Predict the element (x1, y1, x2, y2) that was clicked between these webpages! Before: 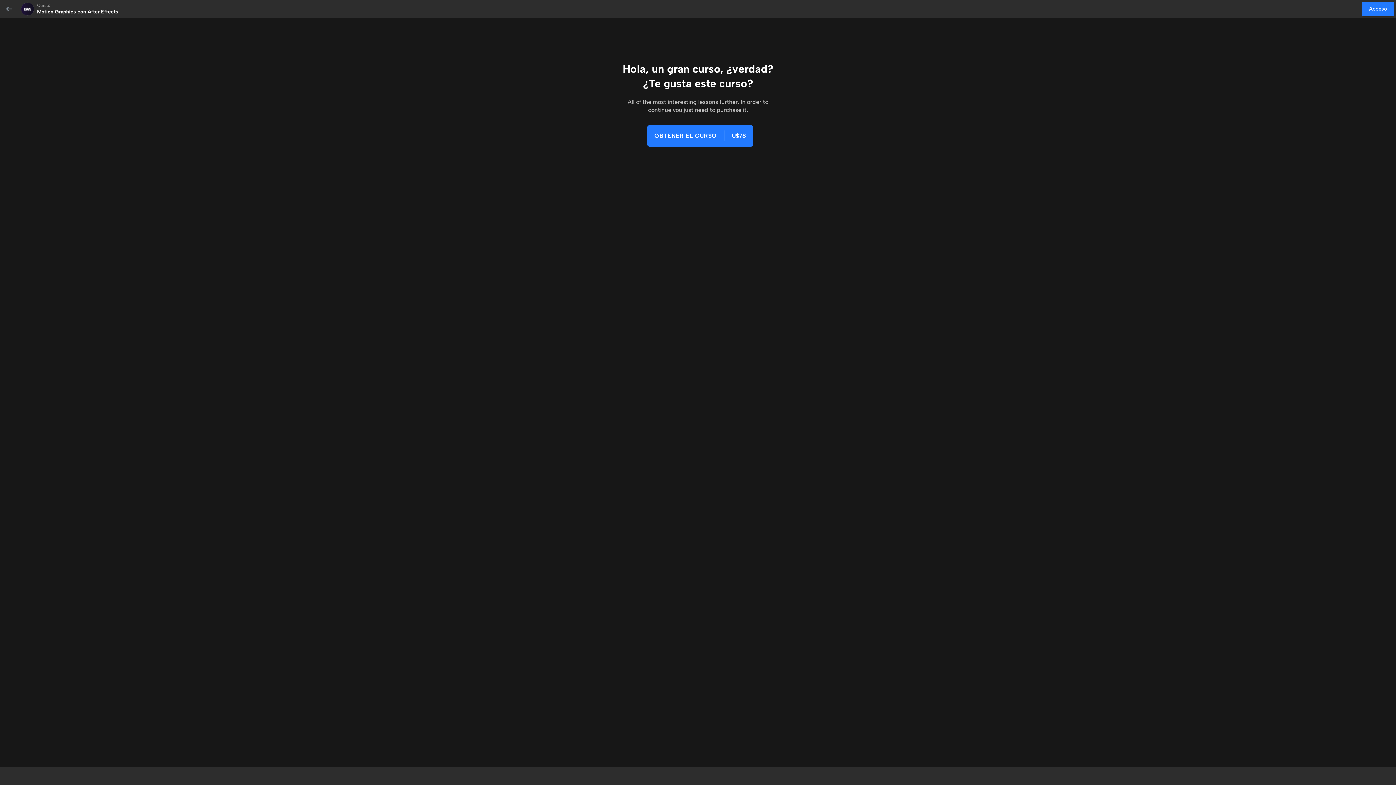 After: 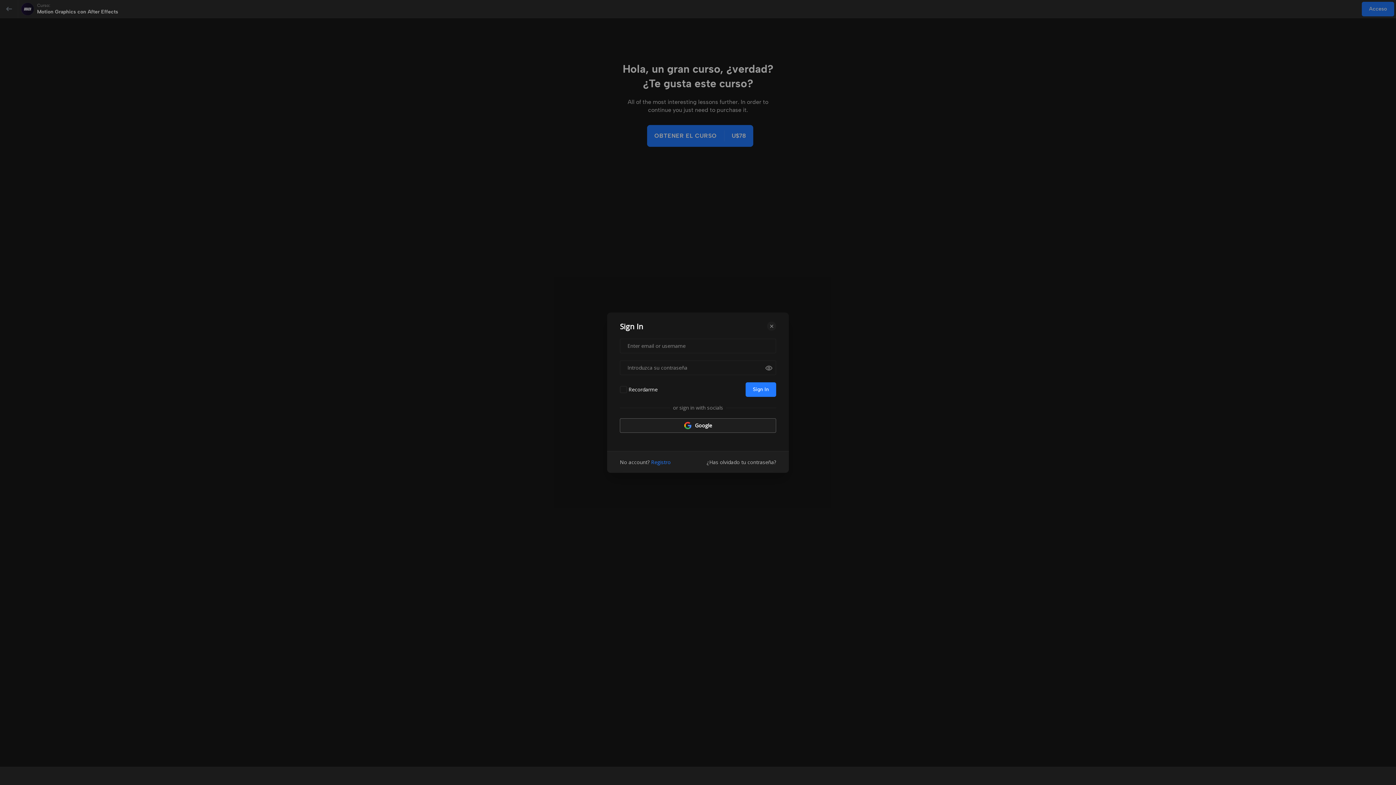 Action: label: Acceso bbox: (1362, 1, 1394, 16)